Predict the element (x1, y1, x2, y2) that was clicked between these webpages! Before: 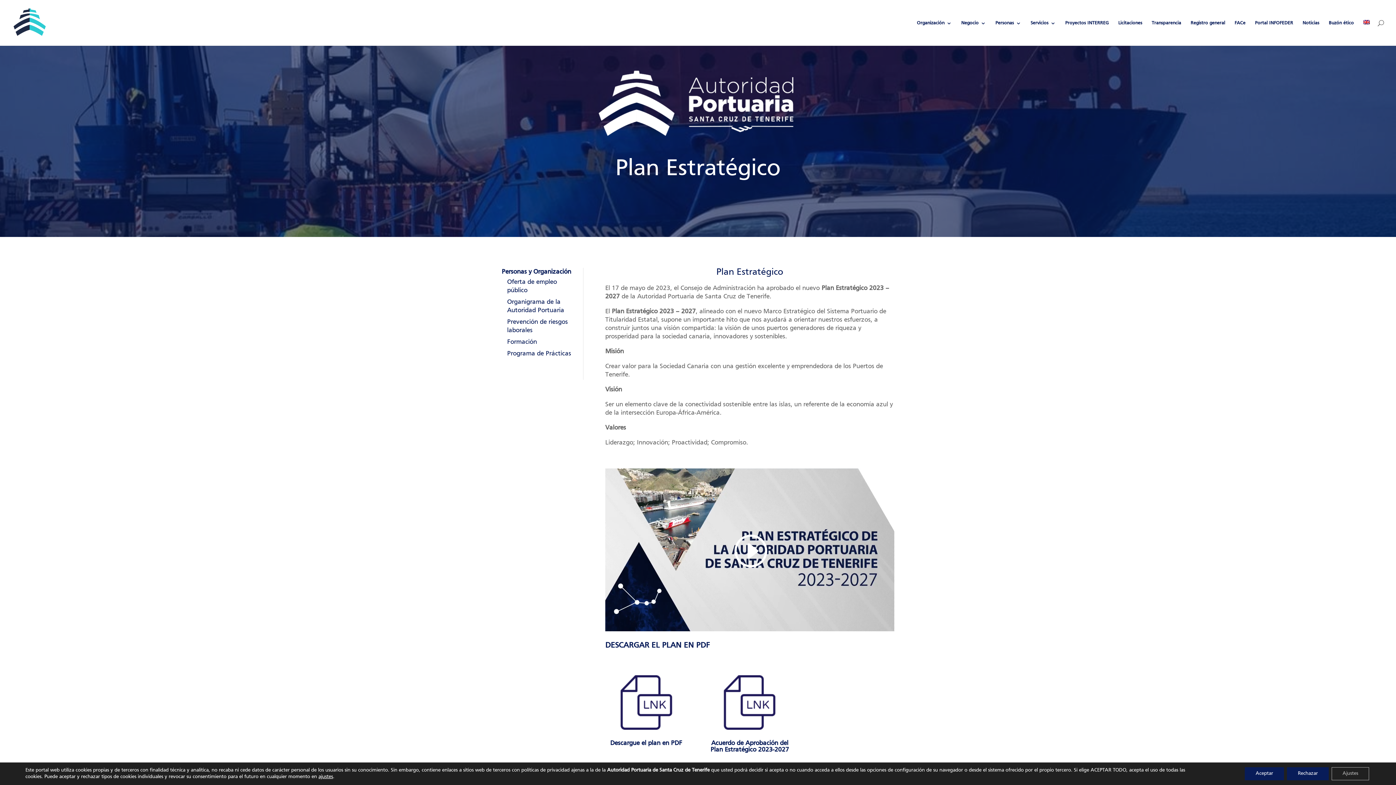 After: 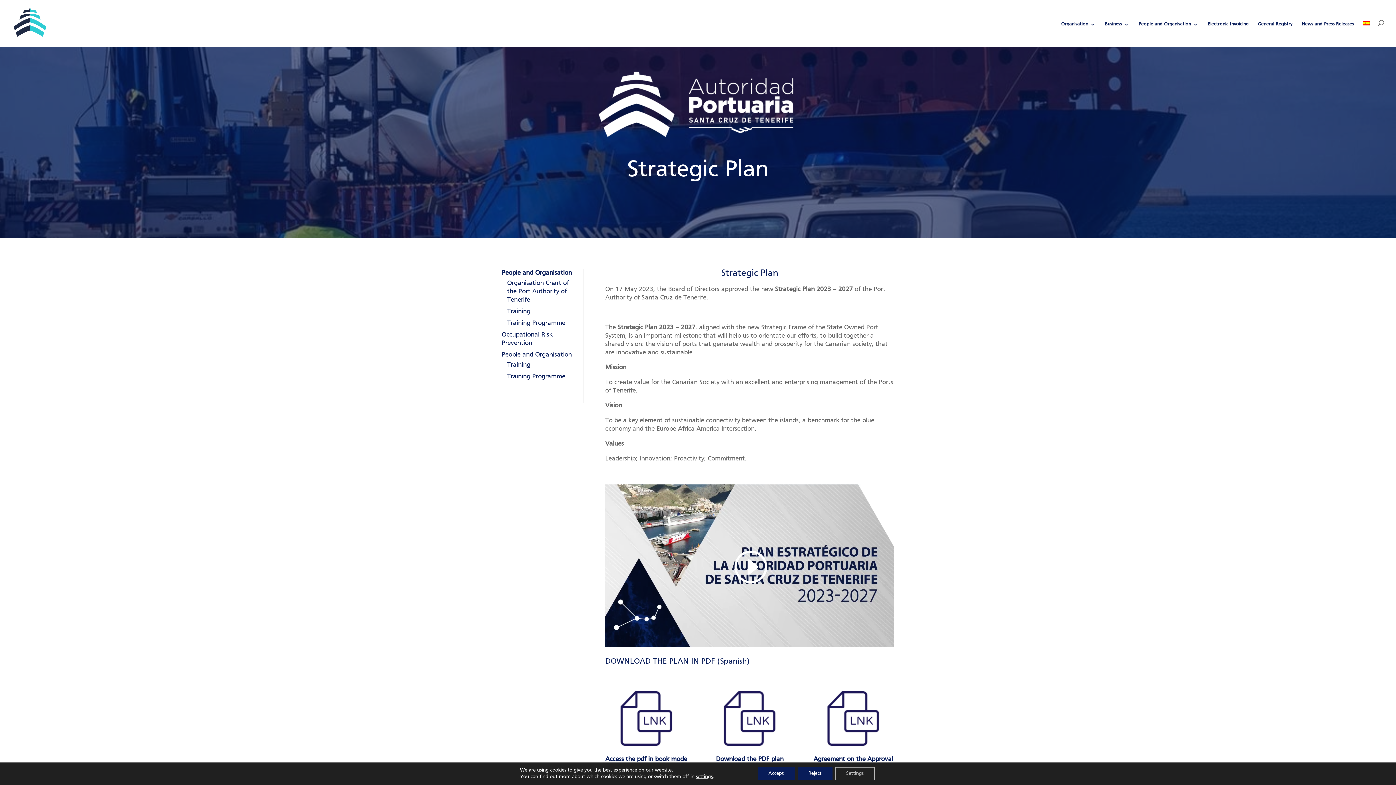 Action: bbox: (1363, 20, 1370, 45)